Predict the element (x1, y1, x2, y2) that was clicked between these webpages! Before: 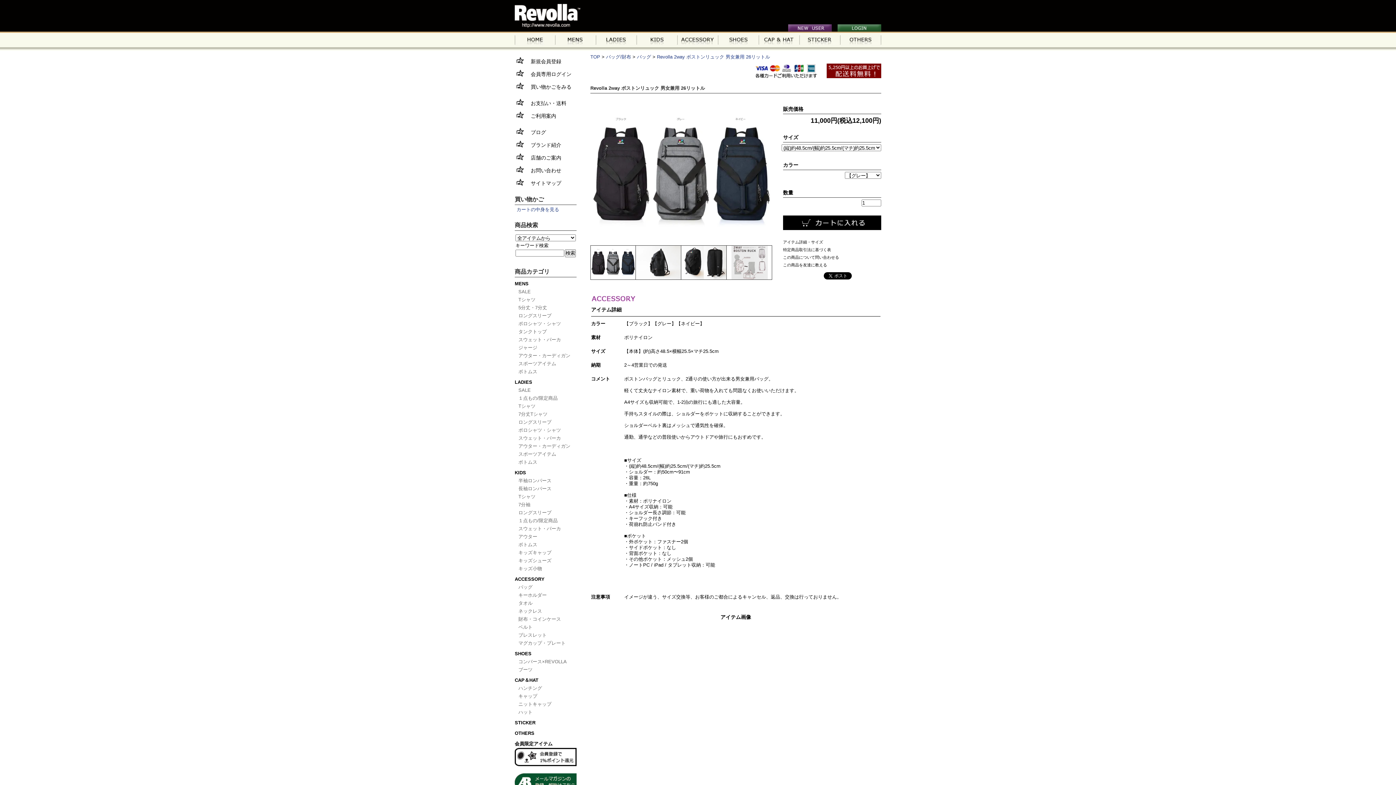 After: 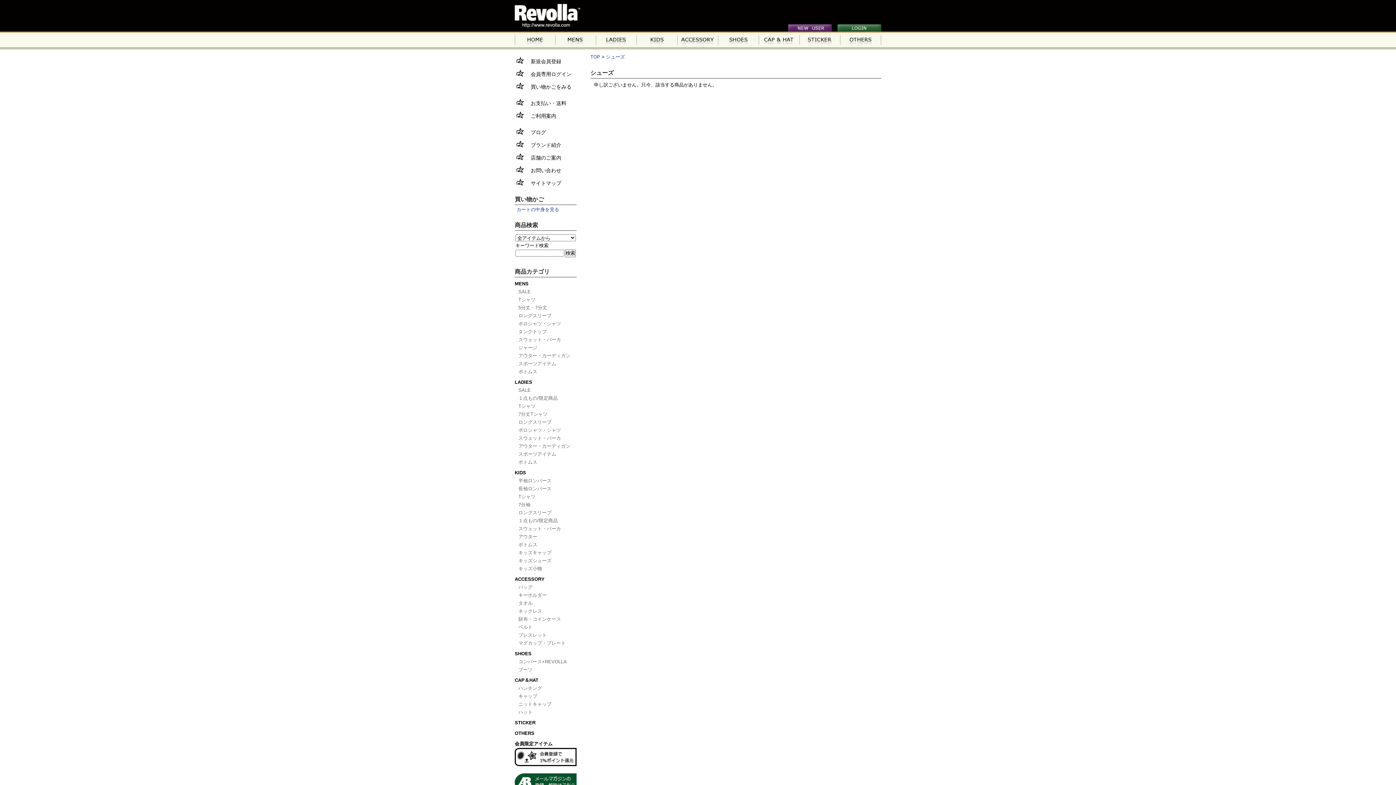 Action: label: ブーツ bbox: (514, 666, 576, 674)